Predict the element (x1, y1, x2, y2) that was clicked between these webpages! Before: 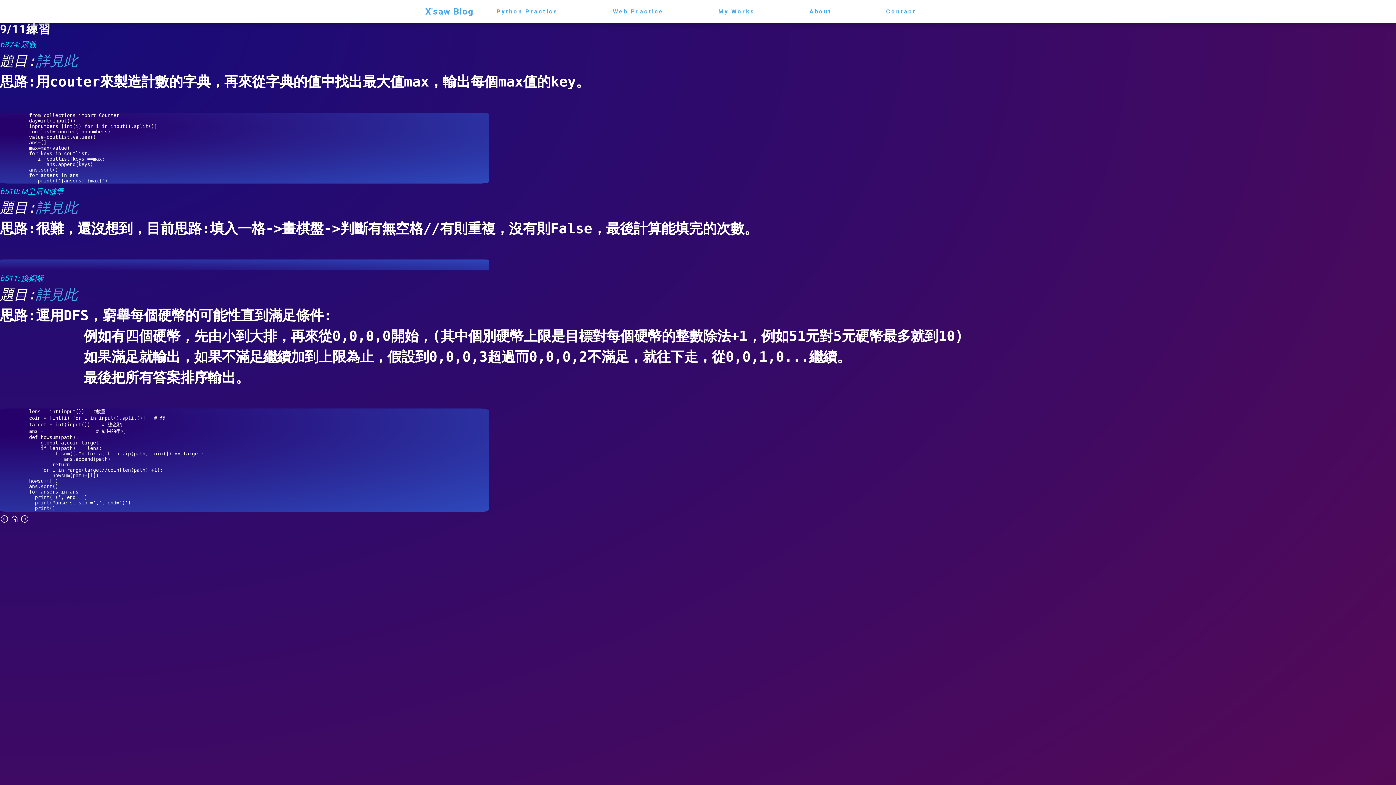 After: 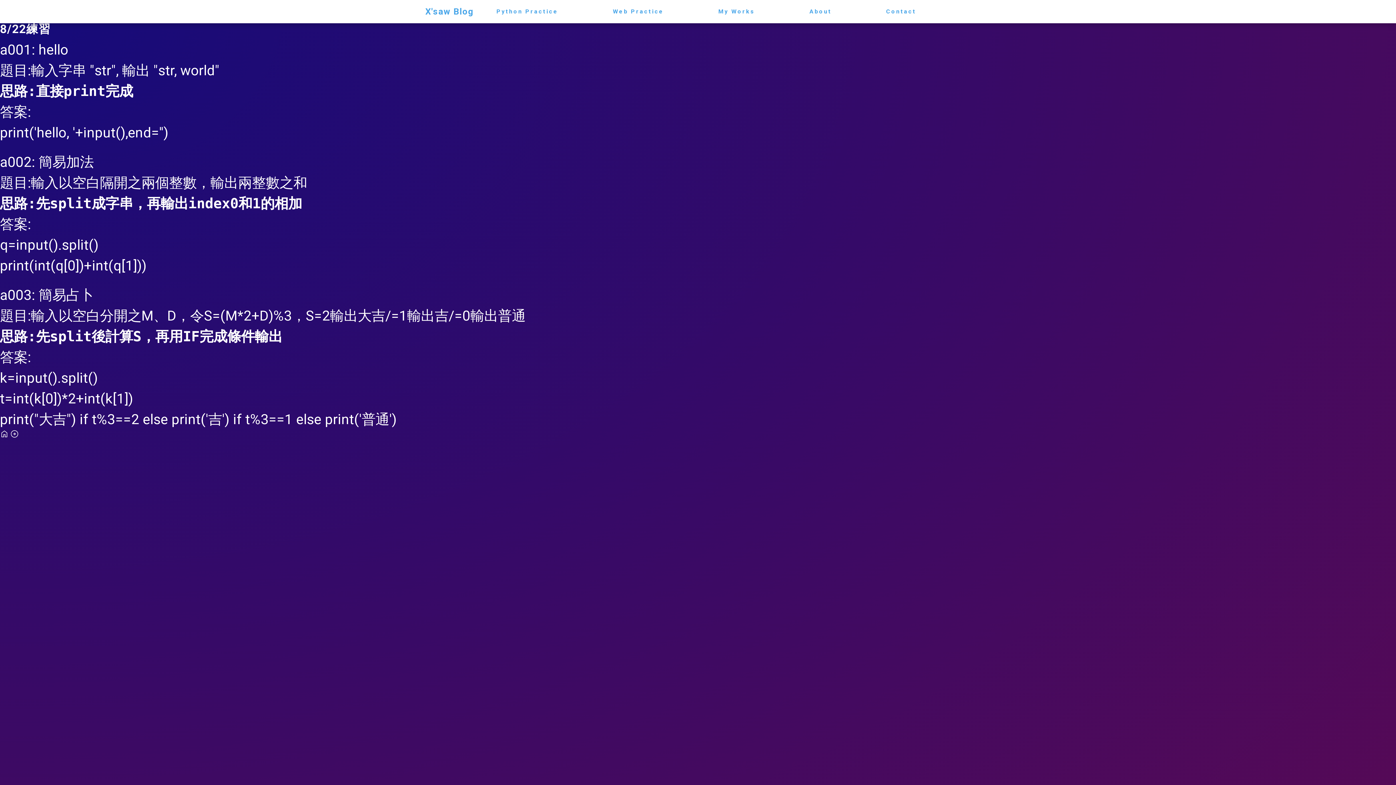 Action: bbox: (496, 8, 558, 14) label: Python Practice